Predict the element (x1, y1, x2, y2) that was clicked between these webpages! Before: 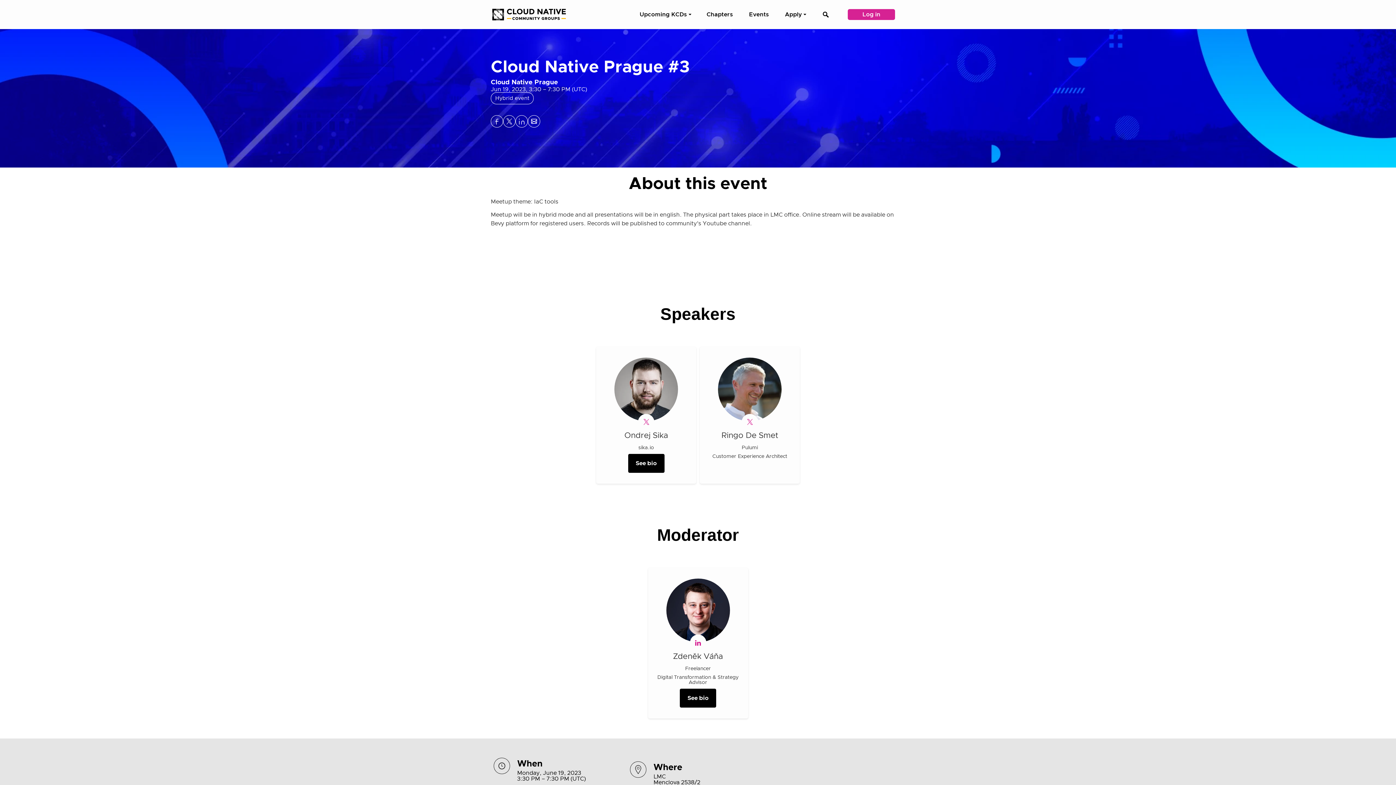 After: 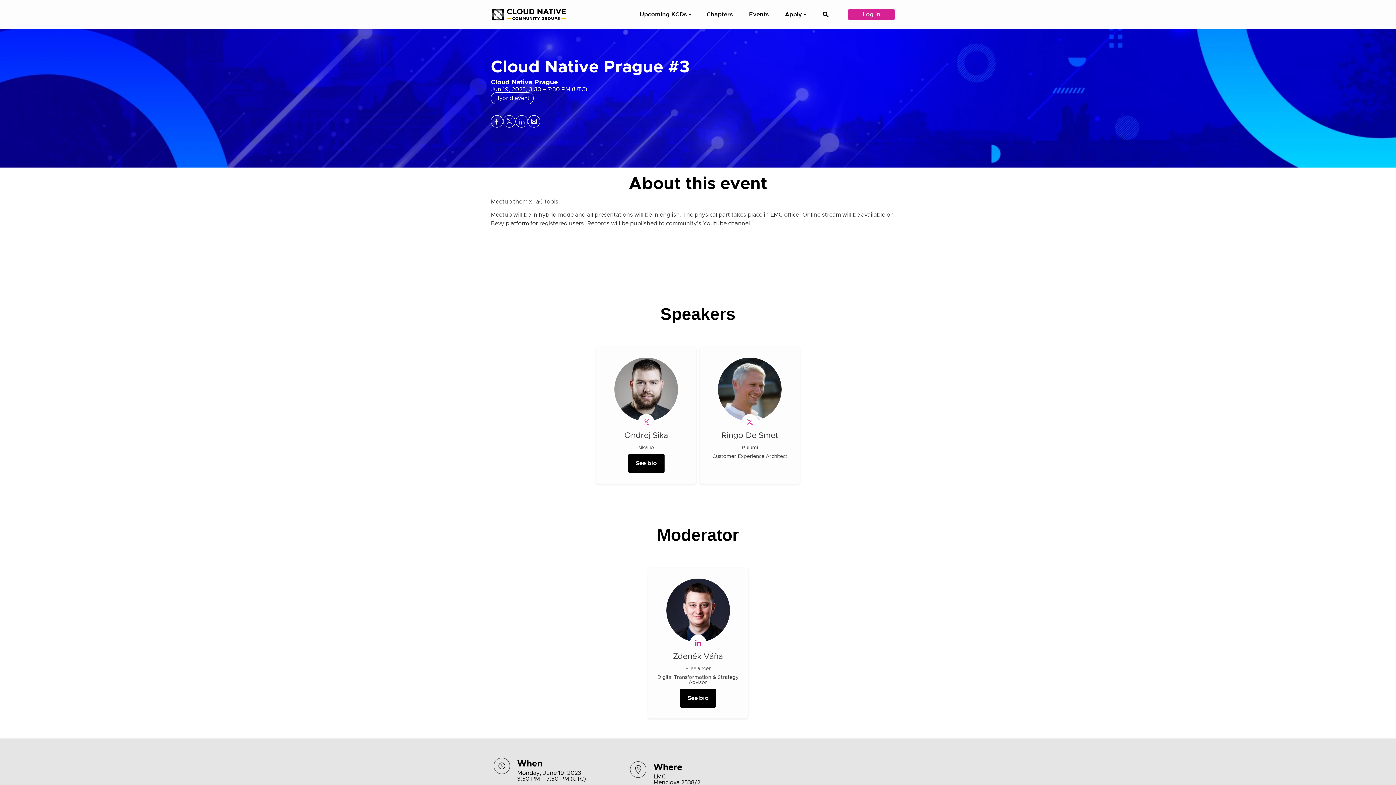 Action: bbox: (516, 115, 527, 127) label: Share Cloud Native Prague #3 on Linkedin